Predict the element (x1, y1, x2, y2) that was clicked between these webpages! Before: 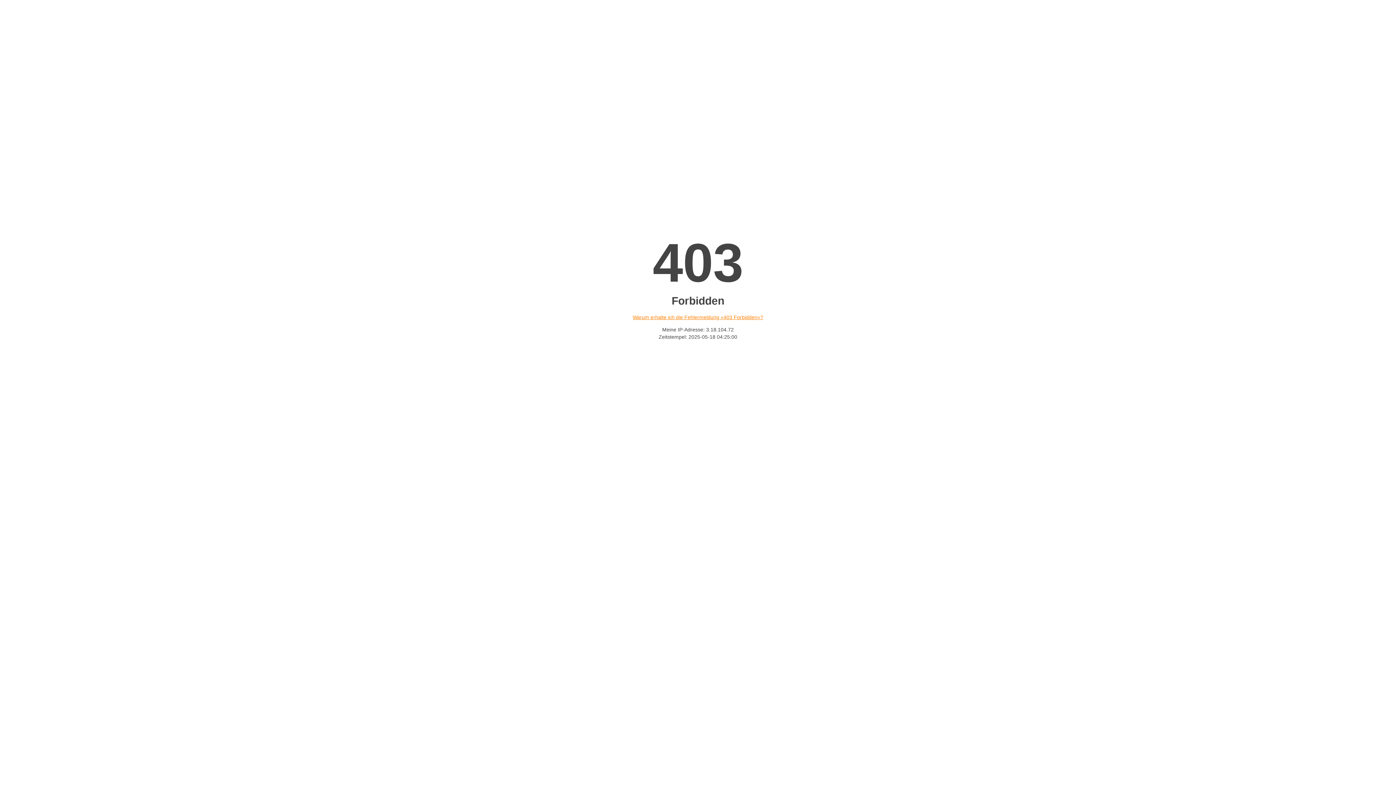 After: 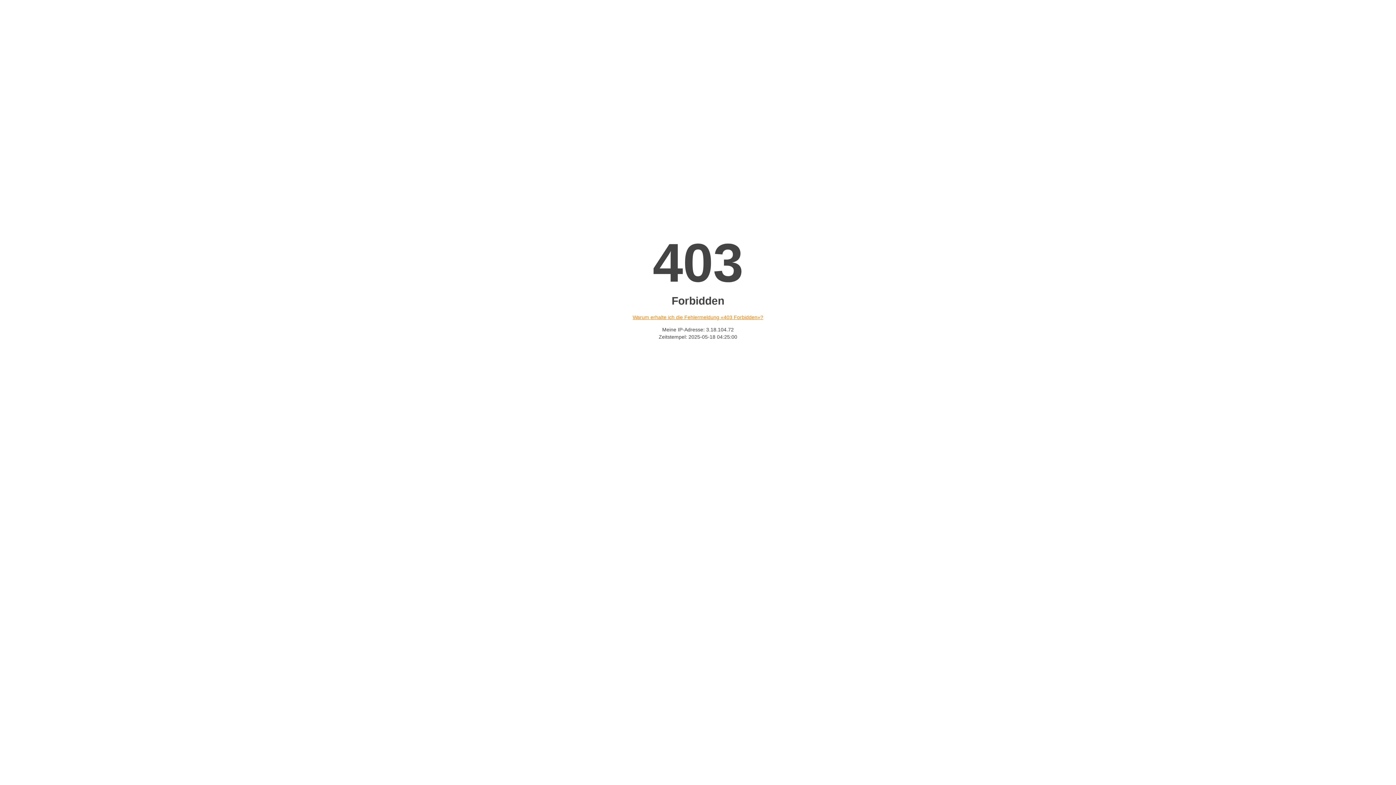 Action: bbox: (632, 314, 763, 320) label: Warum erhalte ich die Fehlermeldung «403 Forbidden»?